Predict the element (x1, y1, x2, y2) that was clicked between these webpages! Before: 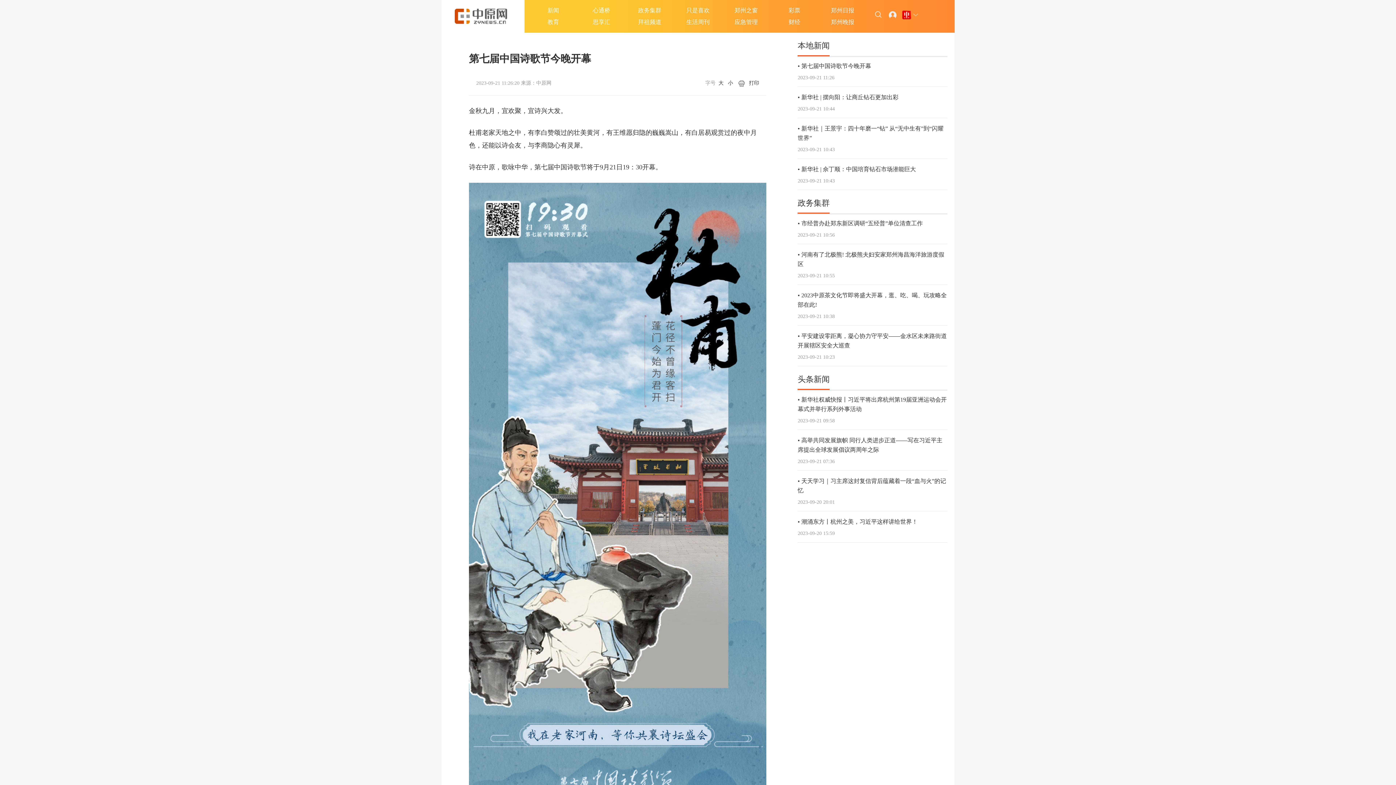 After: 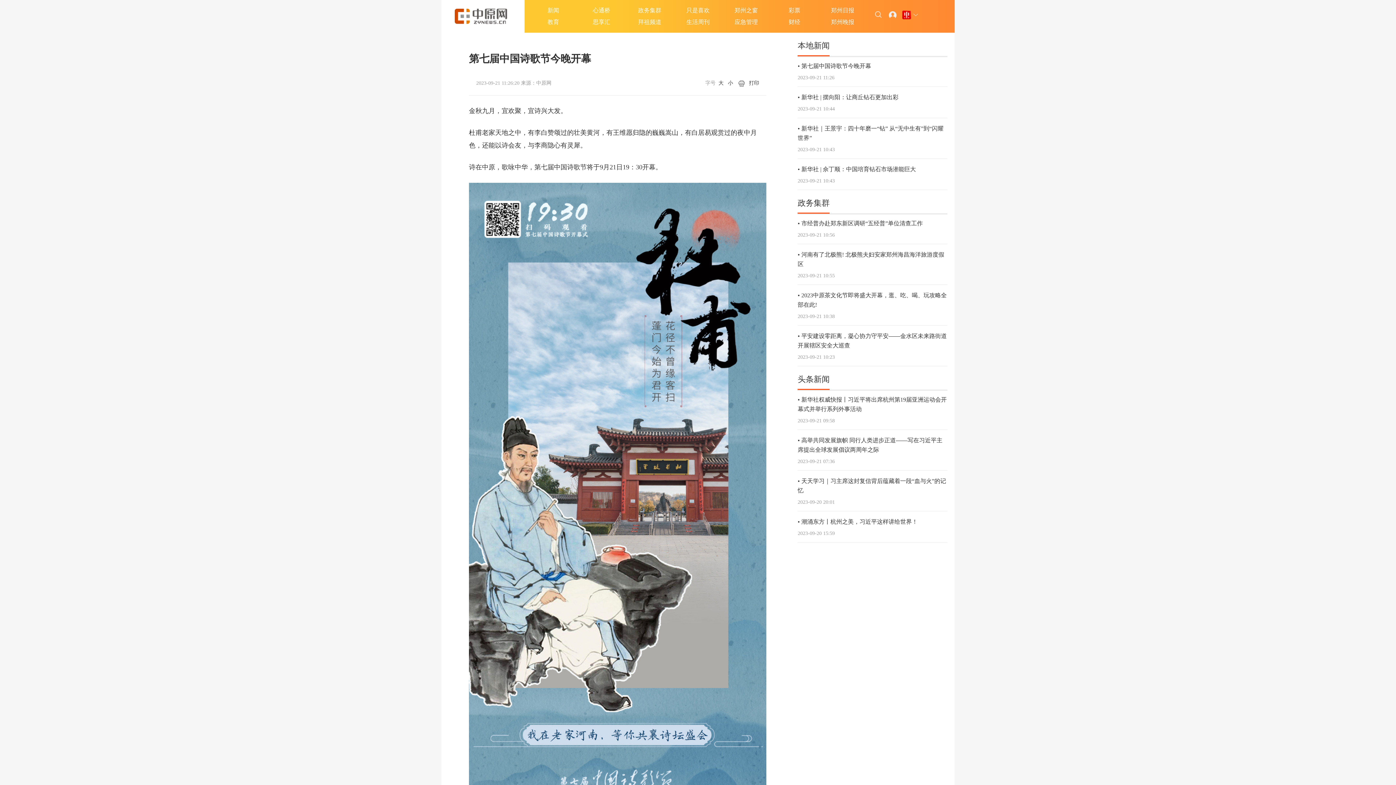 Action: label: 彩票 bbox: (788, 7, 800, 13)